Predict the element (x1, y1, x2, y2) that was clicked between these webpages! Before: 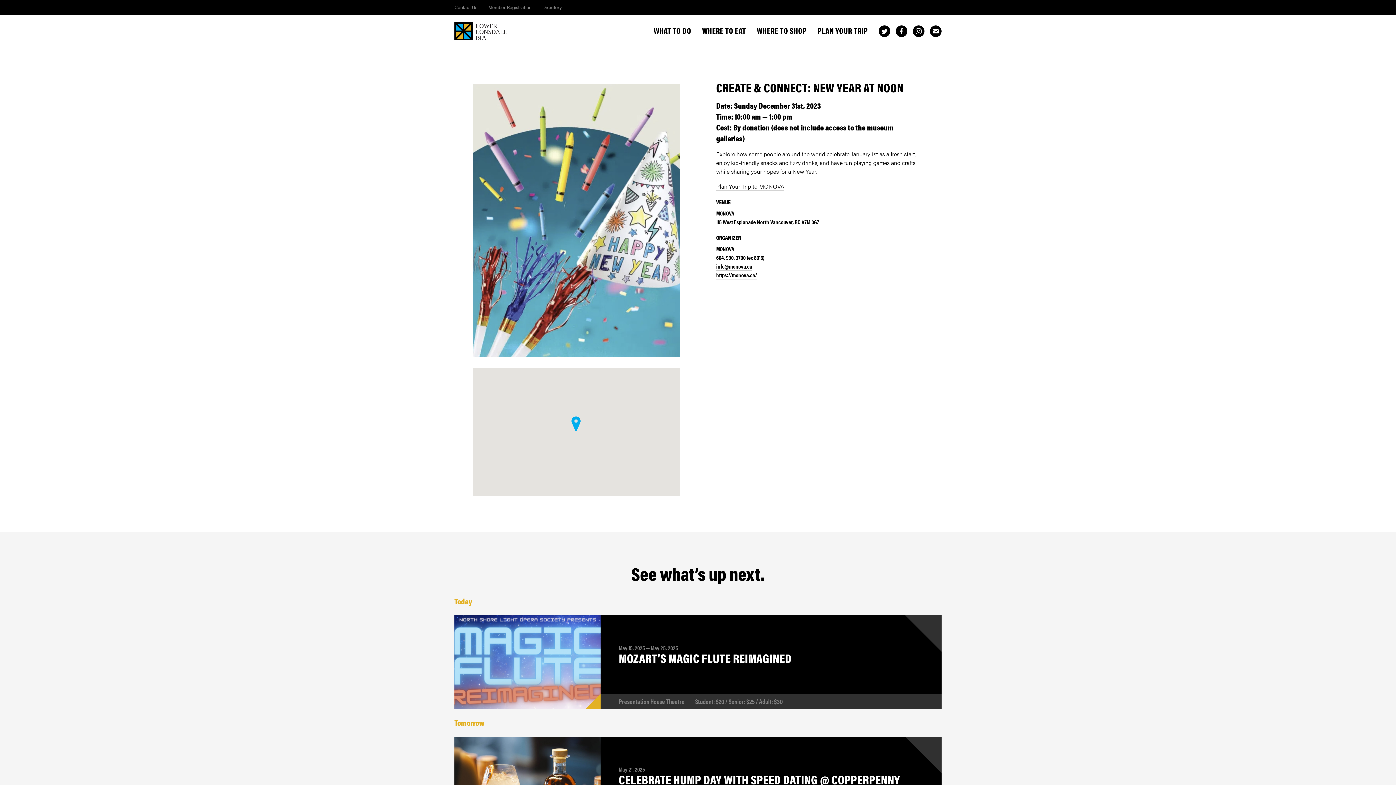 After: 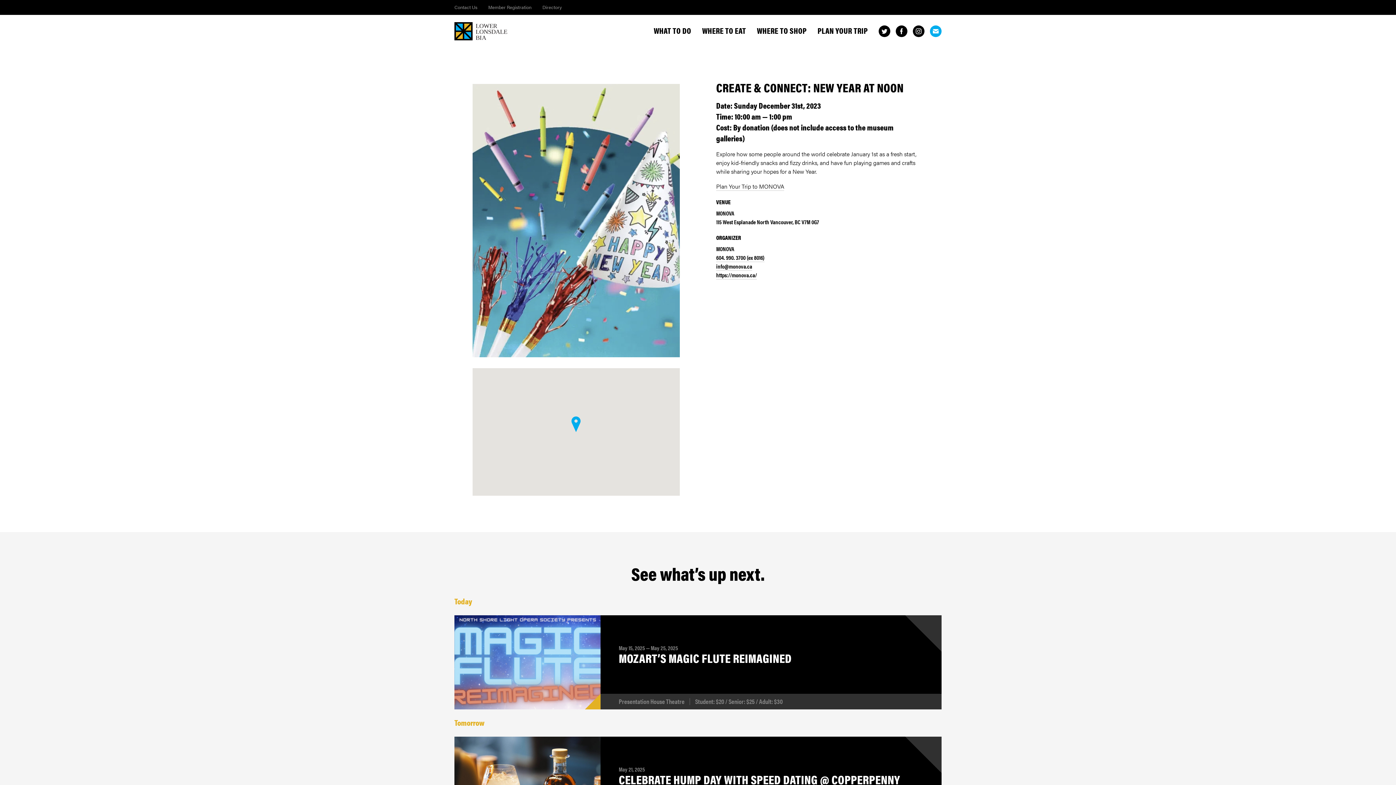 Action: bbox: (930, 25, 941, 37)